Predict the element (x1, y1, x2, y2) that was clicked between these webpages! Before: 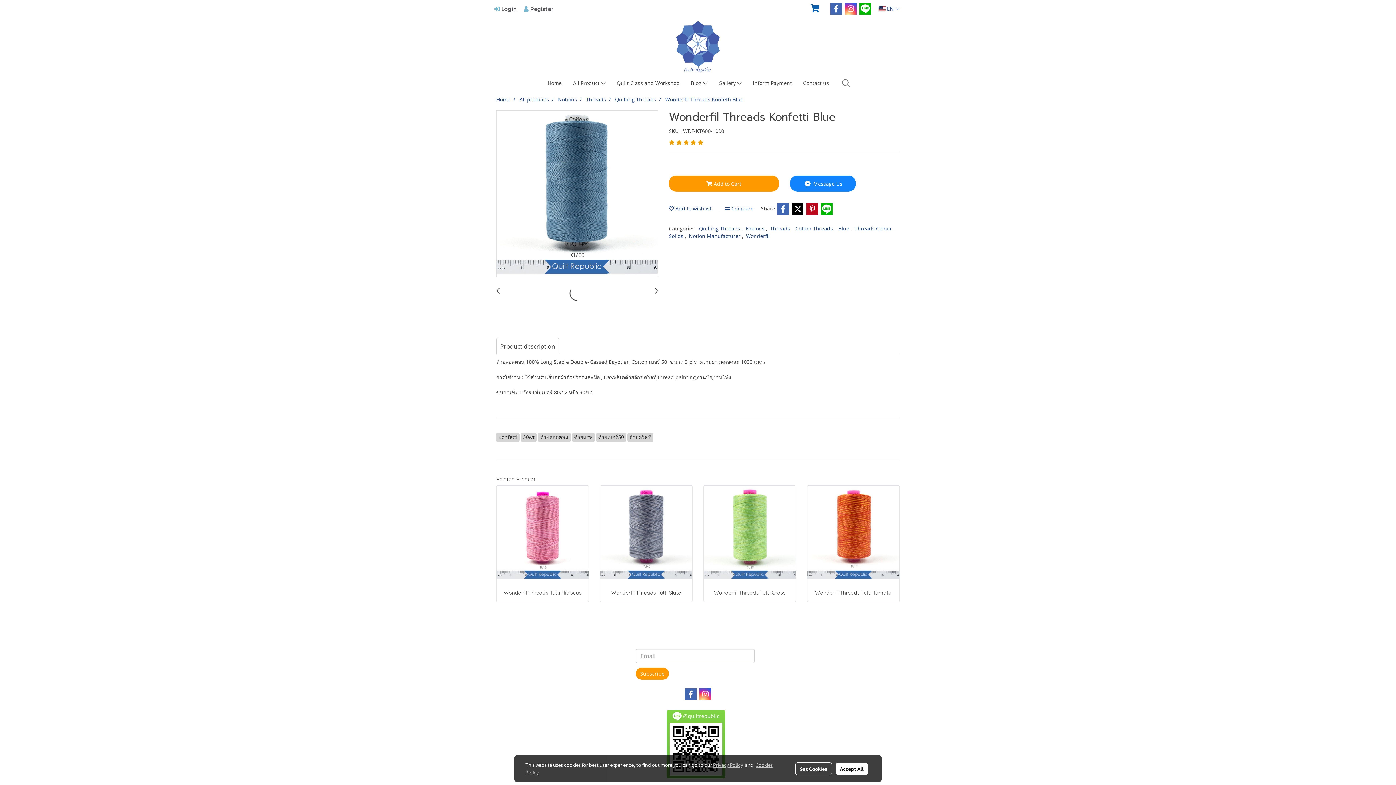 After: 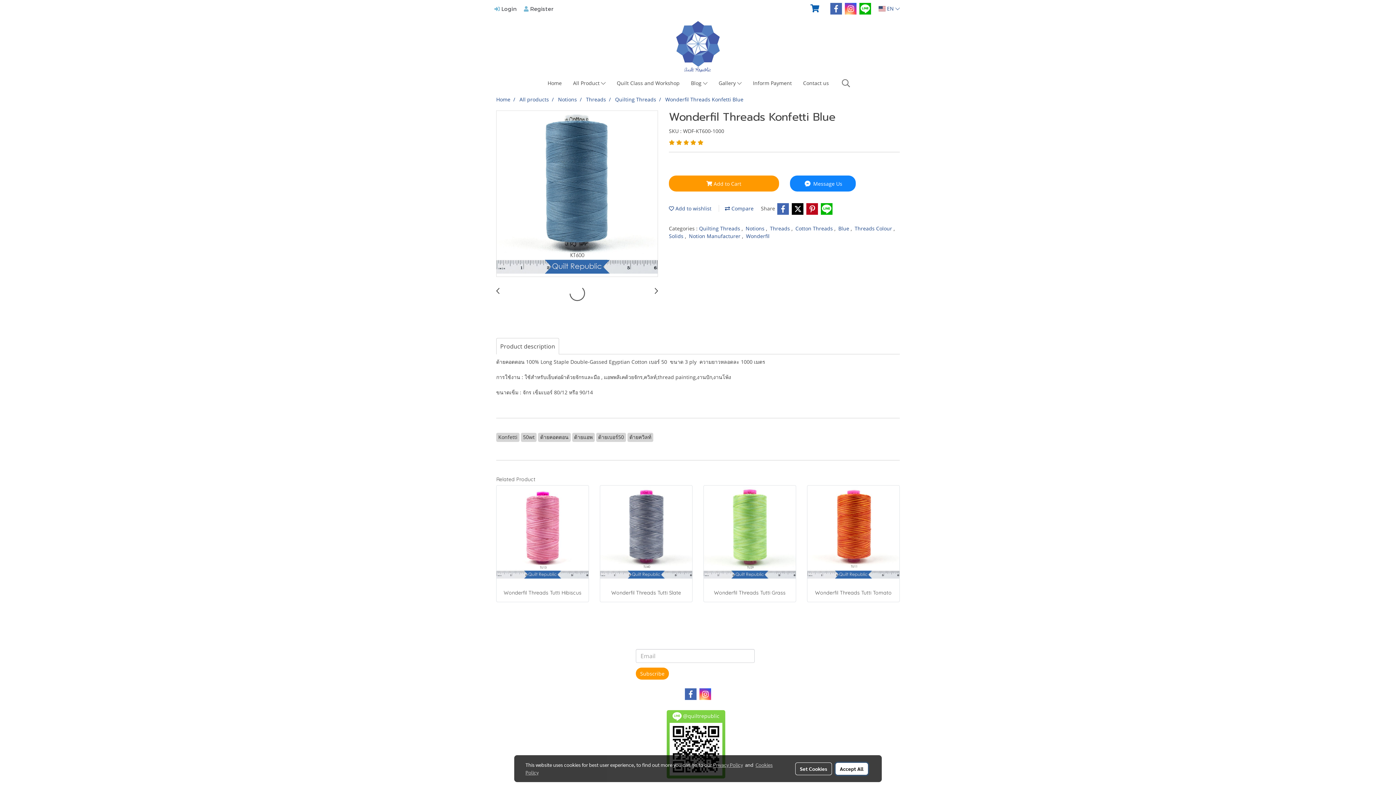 Action: label: Accept All bbox: (835, 763, 868, 775)